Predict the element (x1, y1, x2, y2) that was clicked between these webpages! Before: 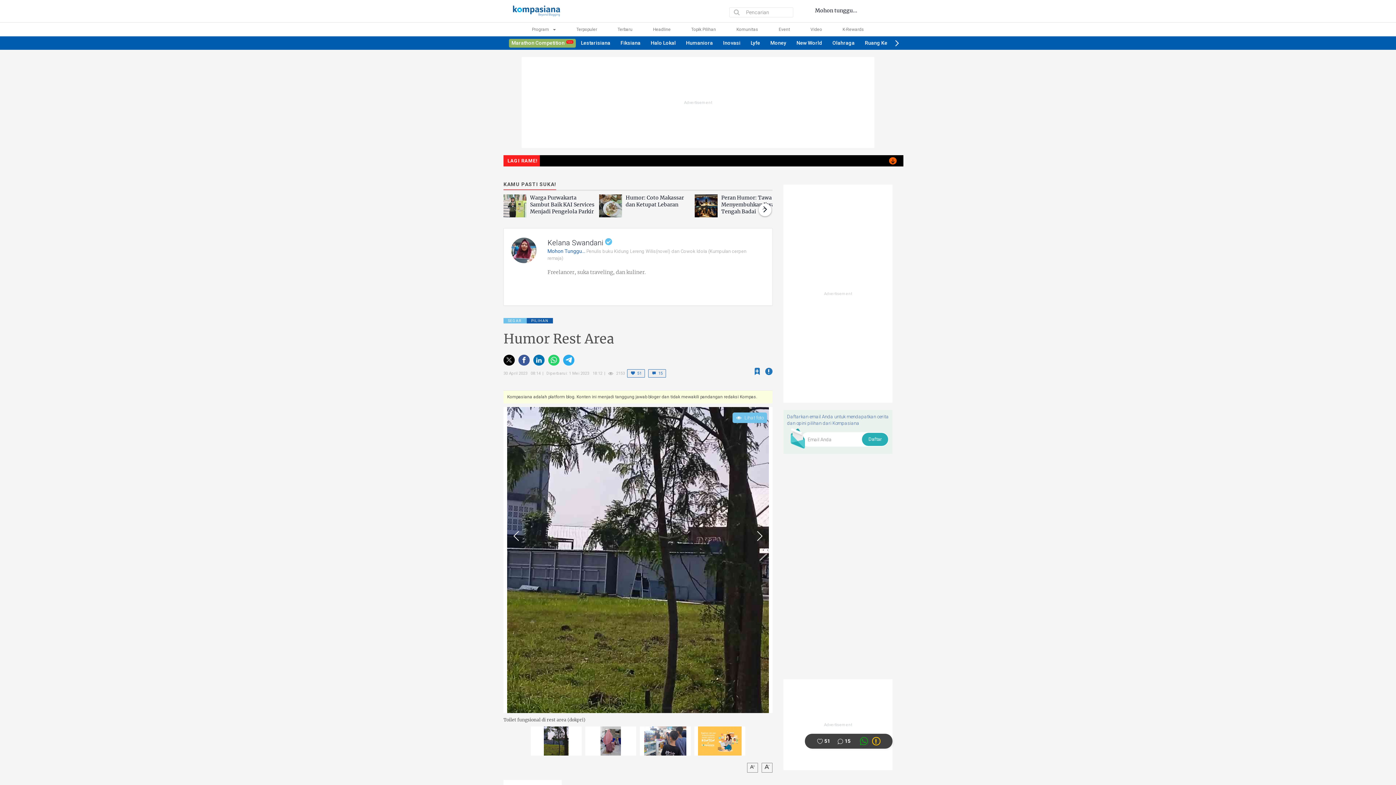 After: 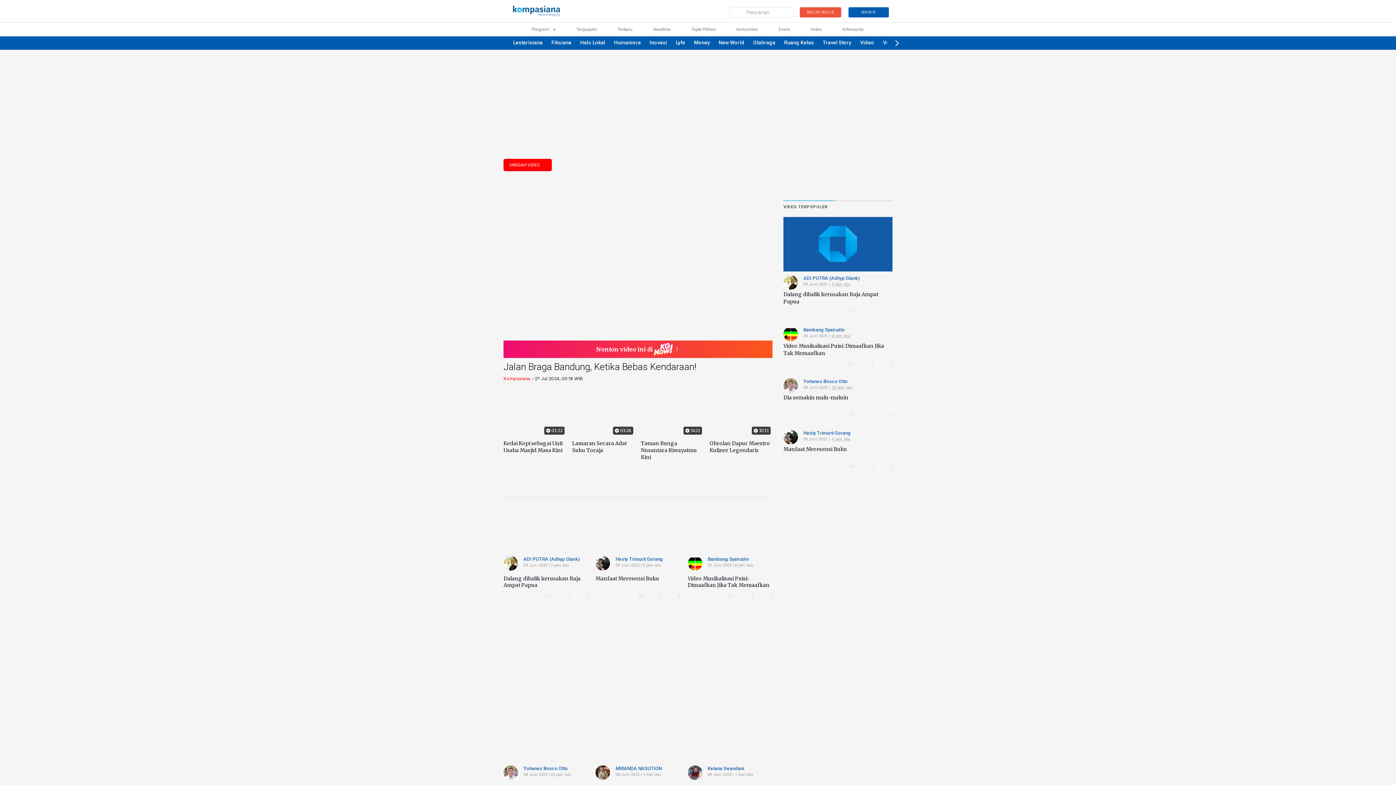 Action: bbox: (810, 26, 822, 32) label: Video